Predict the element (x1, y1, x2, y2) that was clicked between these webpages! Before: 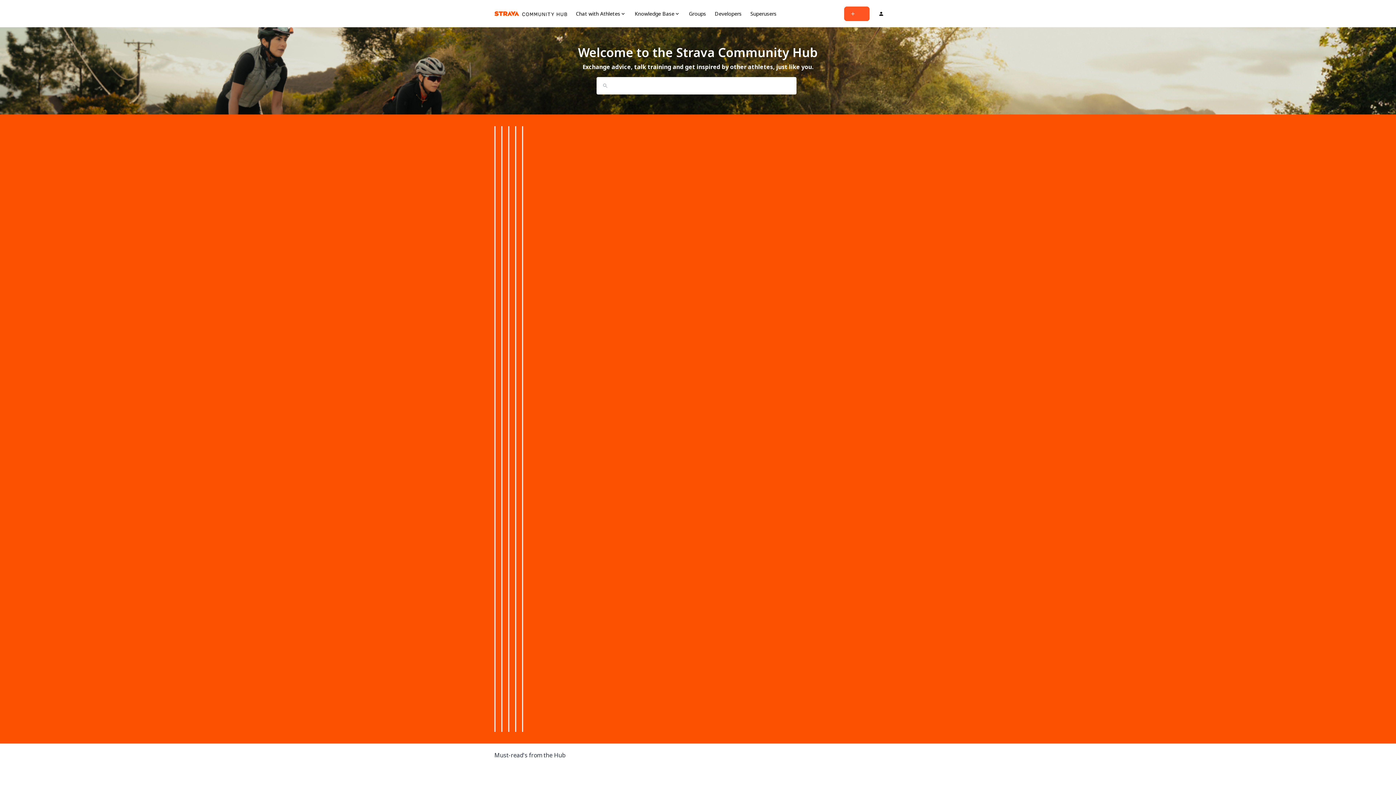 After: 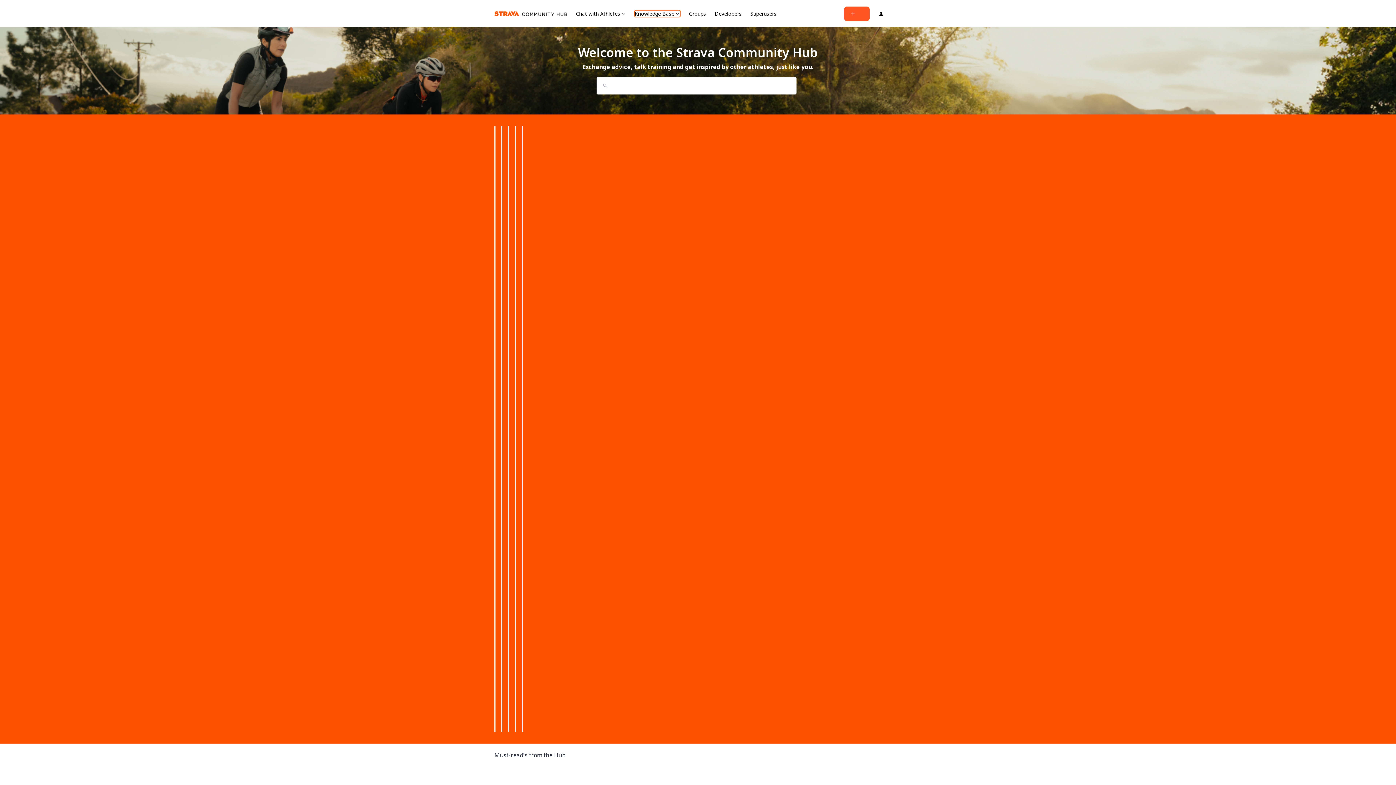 Action: bbox: (634, 10, 680, 17) label: Knowledge Base